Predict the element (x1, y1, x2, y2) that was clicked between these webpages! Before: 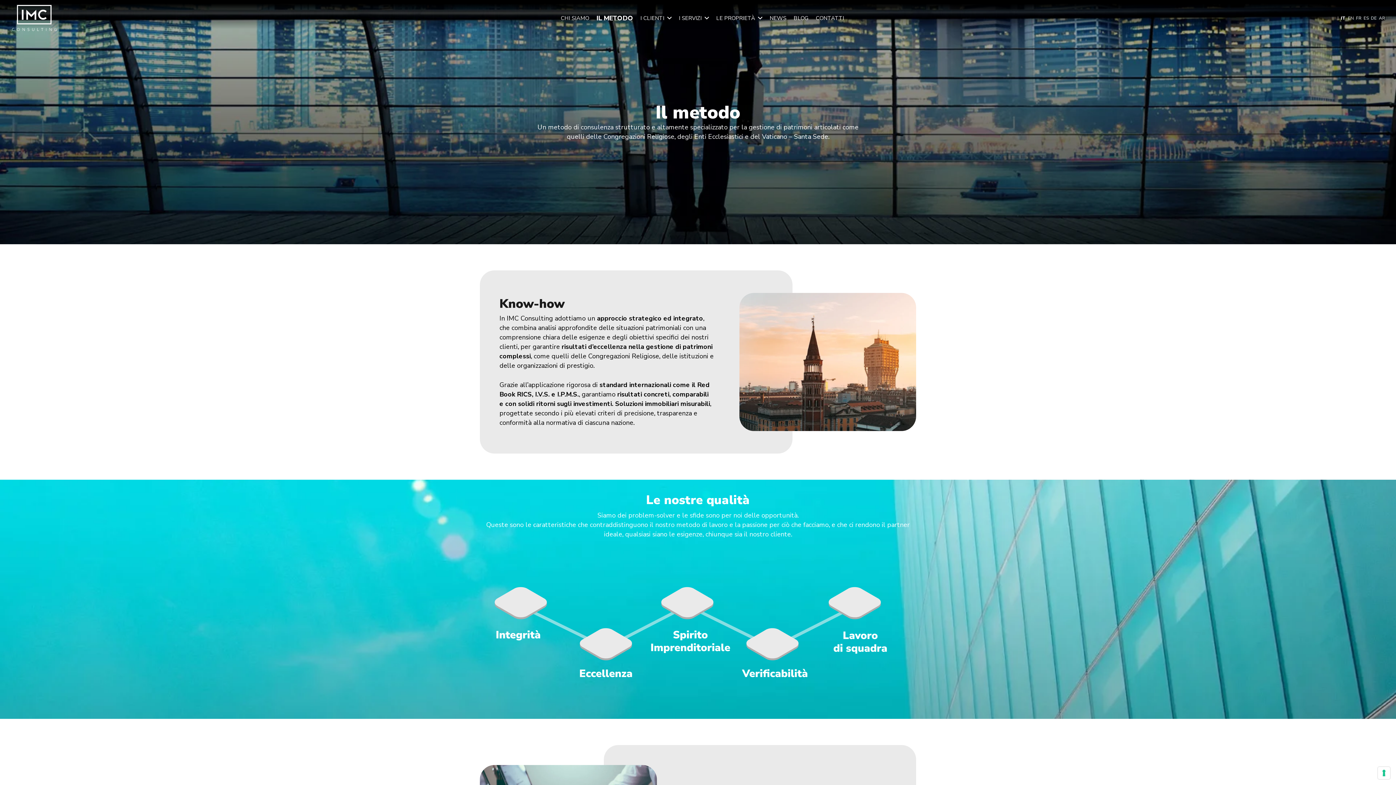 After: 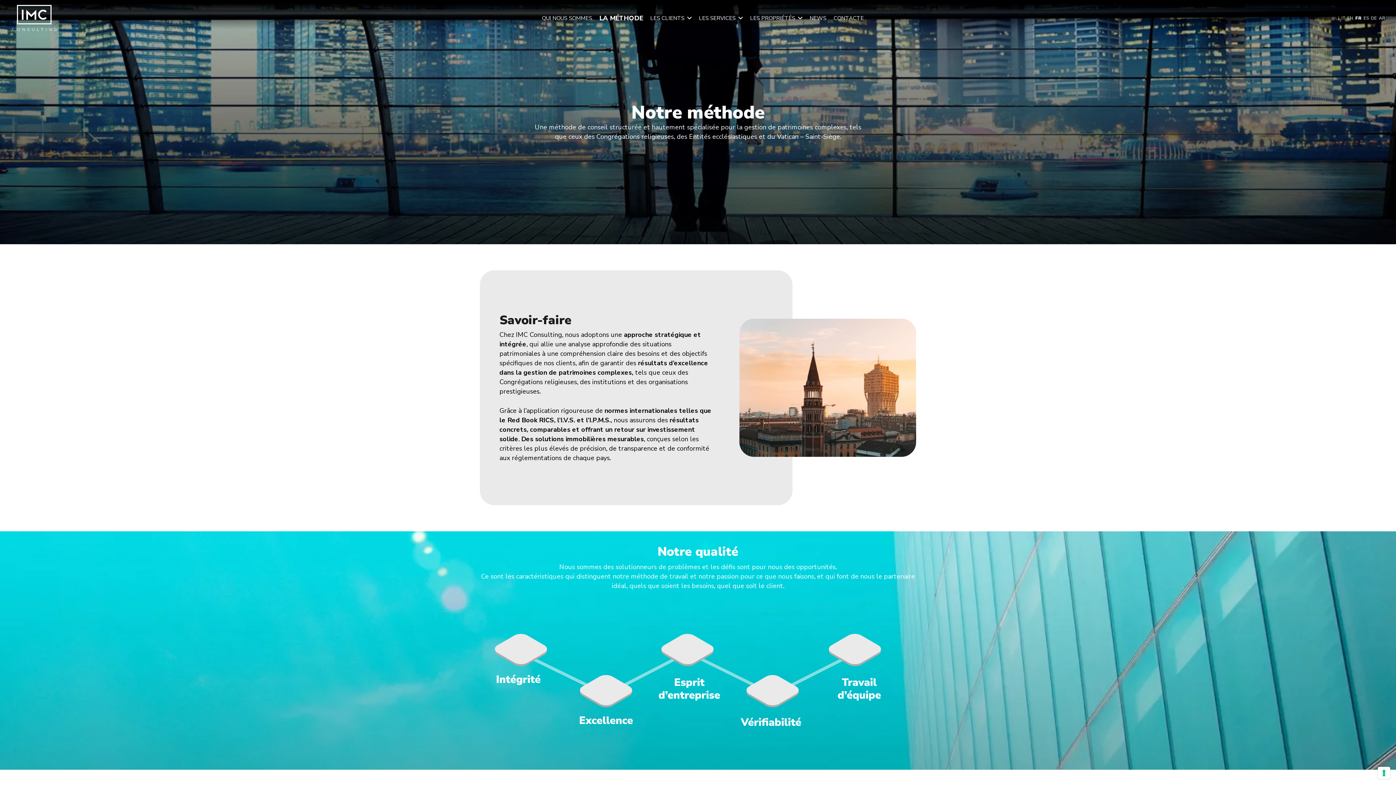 Action: bbox: (1355, 0, 1362, 36) label: FR